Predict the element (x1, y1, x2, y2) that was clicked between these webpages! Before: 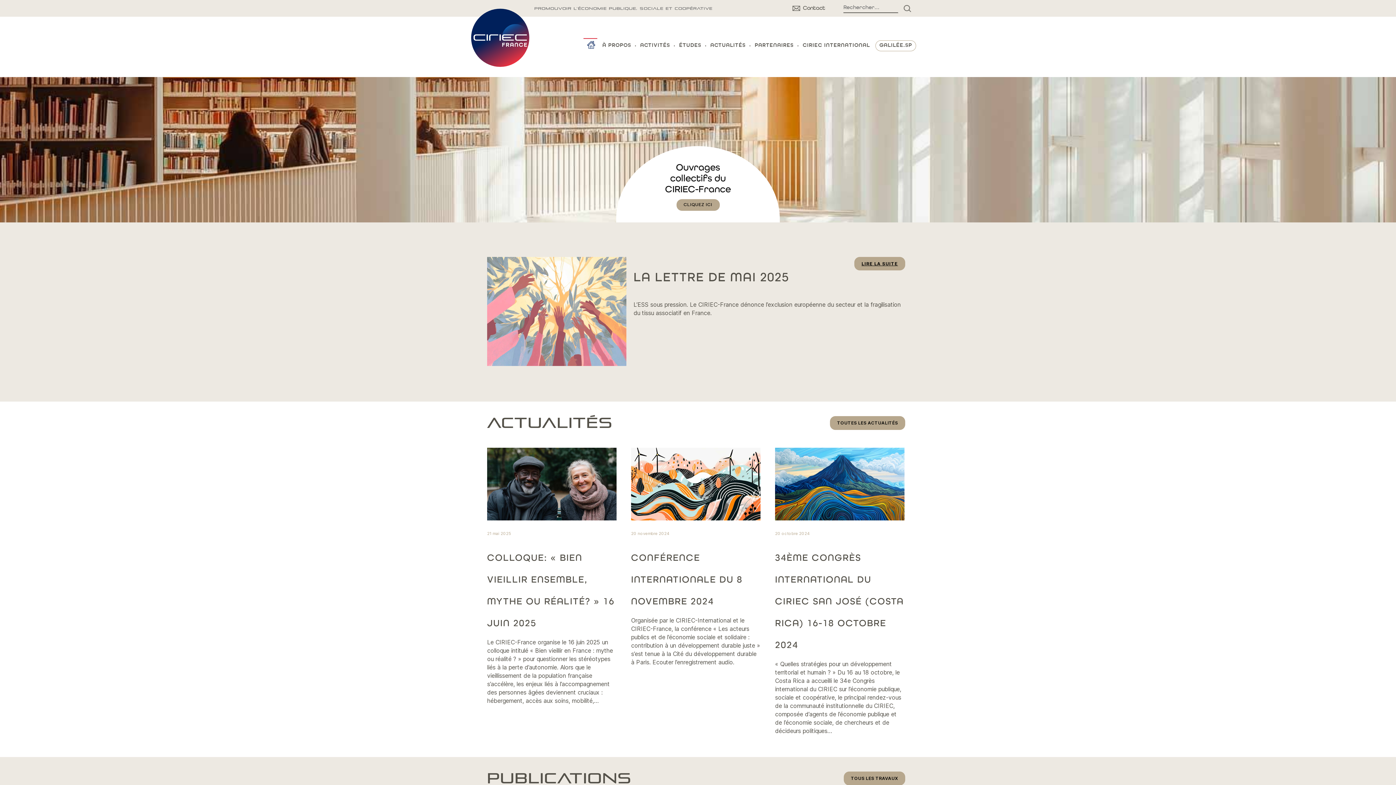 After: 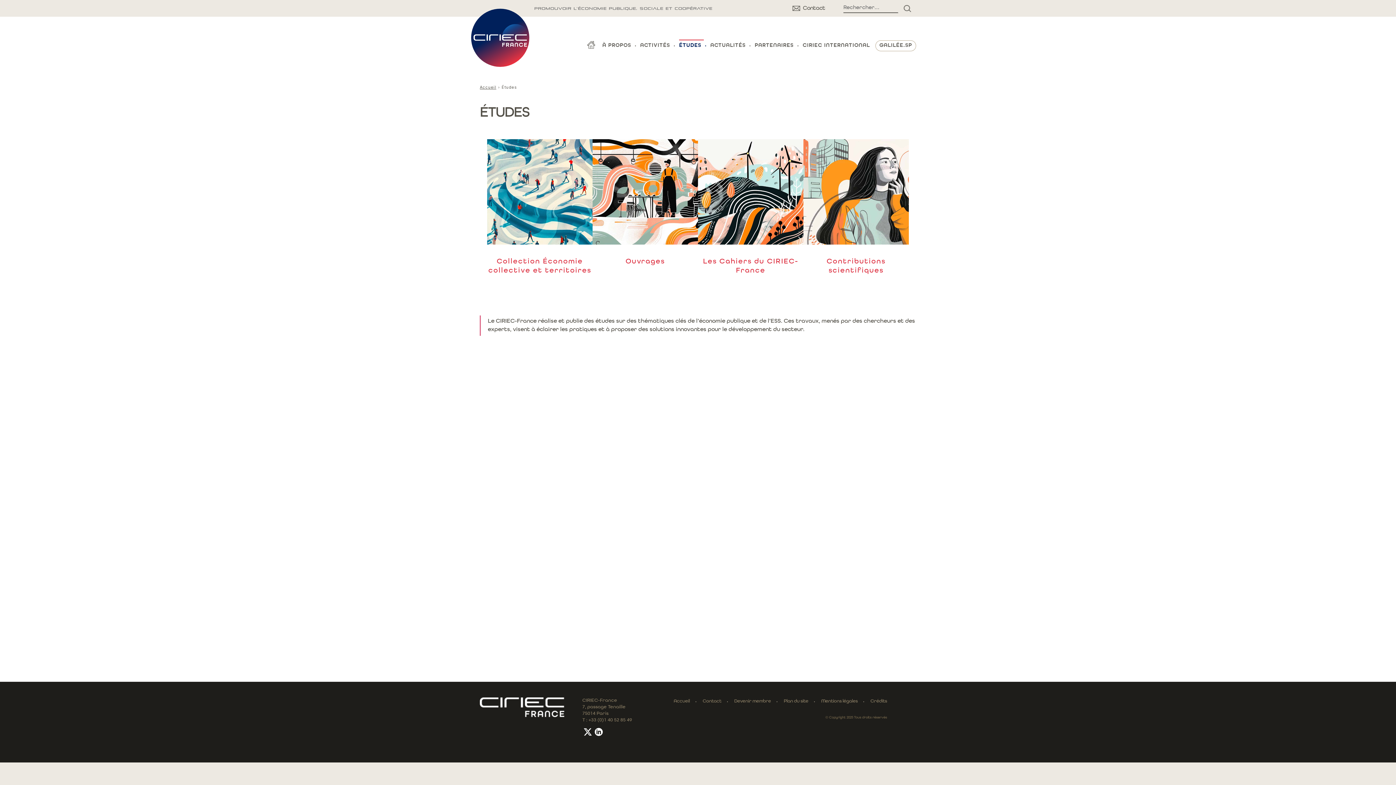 Action: label: TOUS LES TRAVAUX bbox: (851, 776, 898, 781)